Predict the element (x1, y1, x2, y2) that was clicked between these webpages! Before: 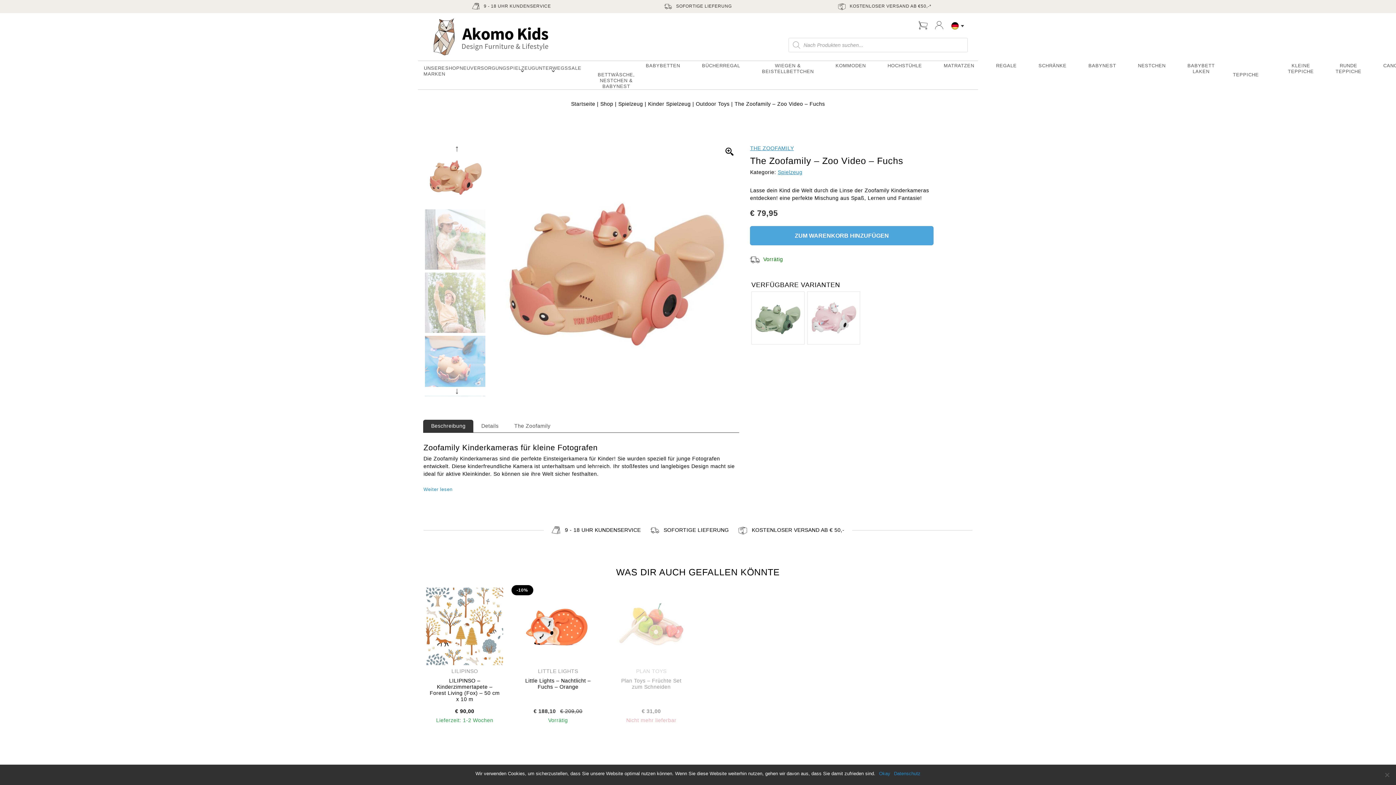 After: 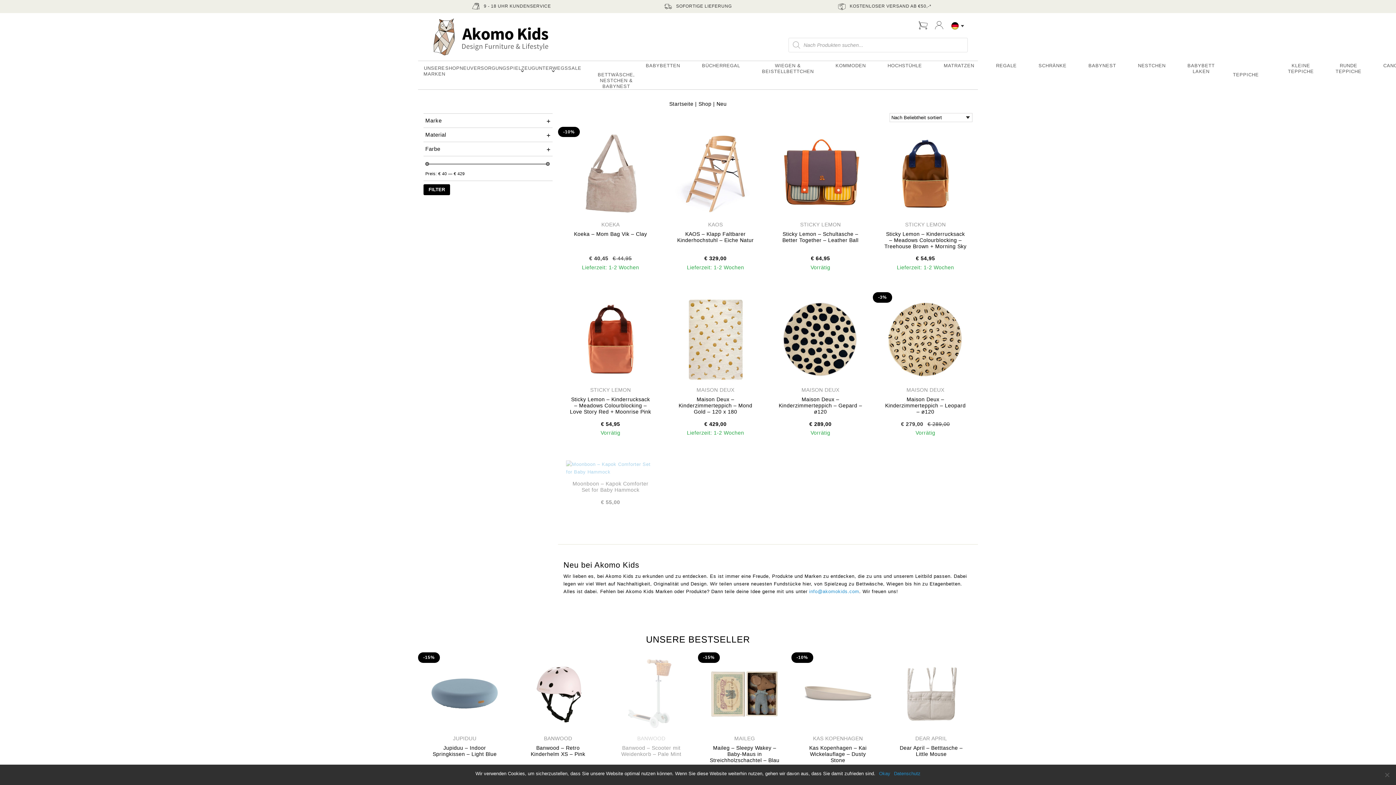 Action: bbox: (459, 61, 470, 75) label: NEU